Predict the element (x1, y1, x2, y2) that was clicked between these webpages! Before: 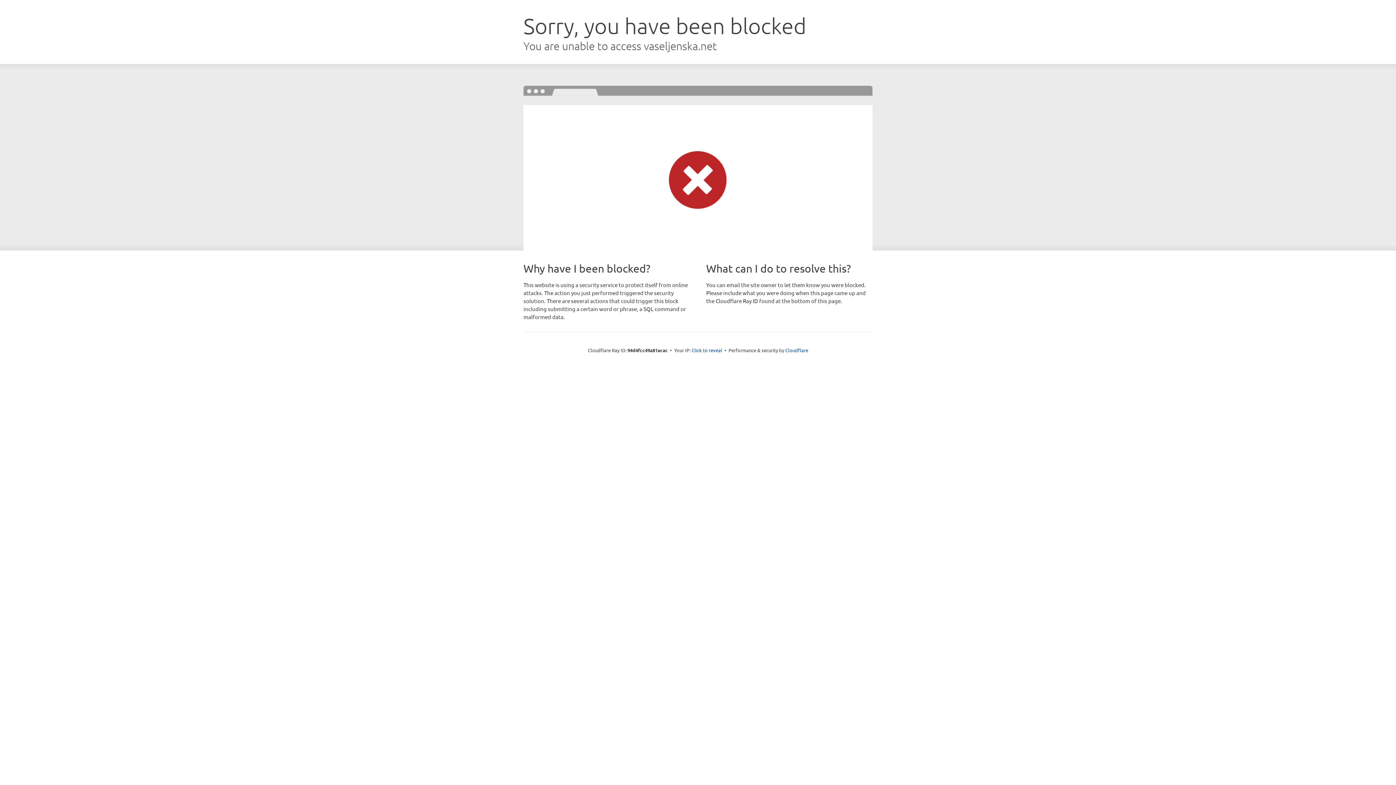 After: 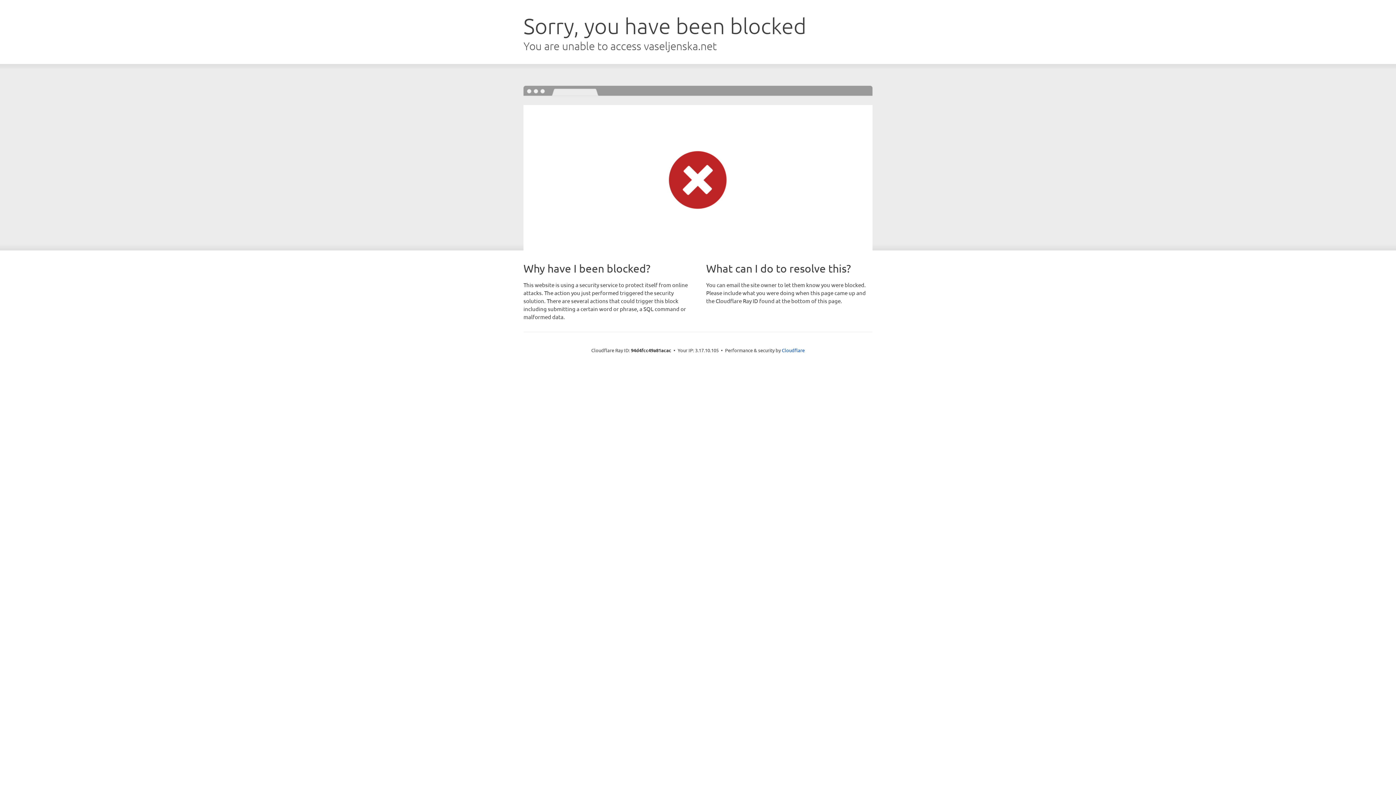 Action: label: Click to reveal bbox: (691, 346, 722, 353)